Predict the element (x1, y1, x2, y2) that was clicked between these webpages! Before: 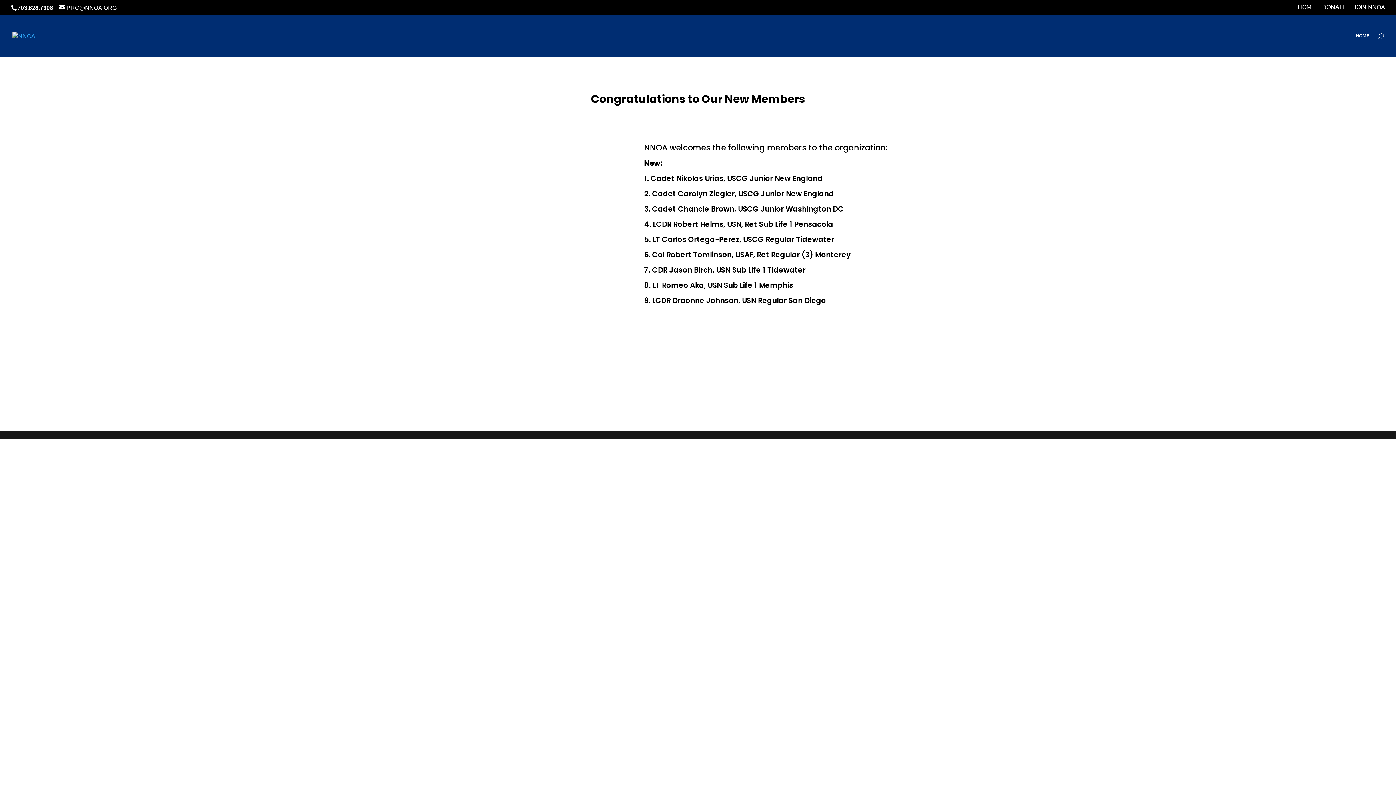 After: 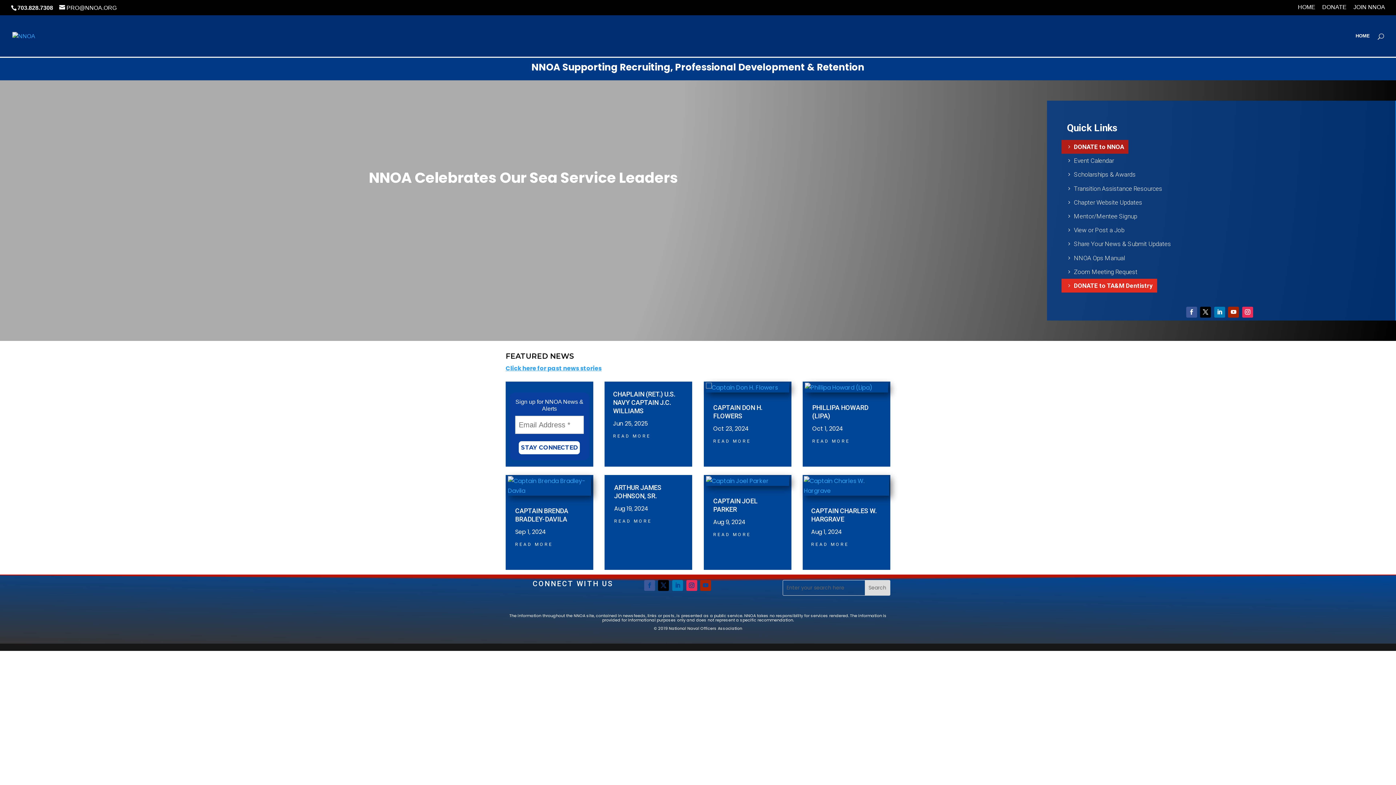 Action: bbox: (1298, 4, 1315, 14) label: HOME